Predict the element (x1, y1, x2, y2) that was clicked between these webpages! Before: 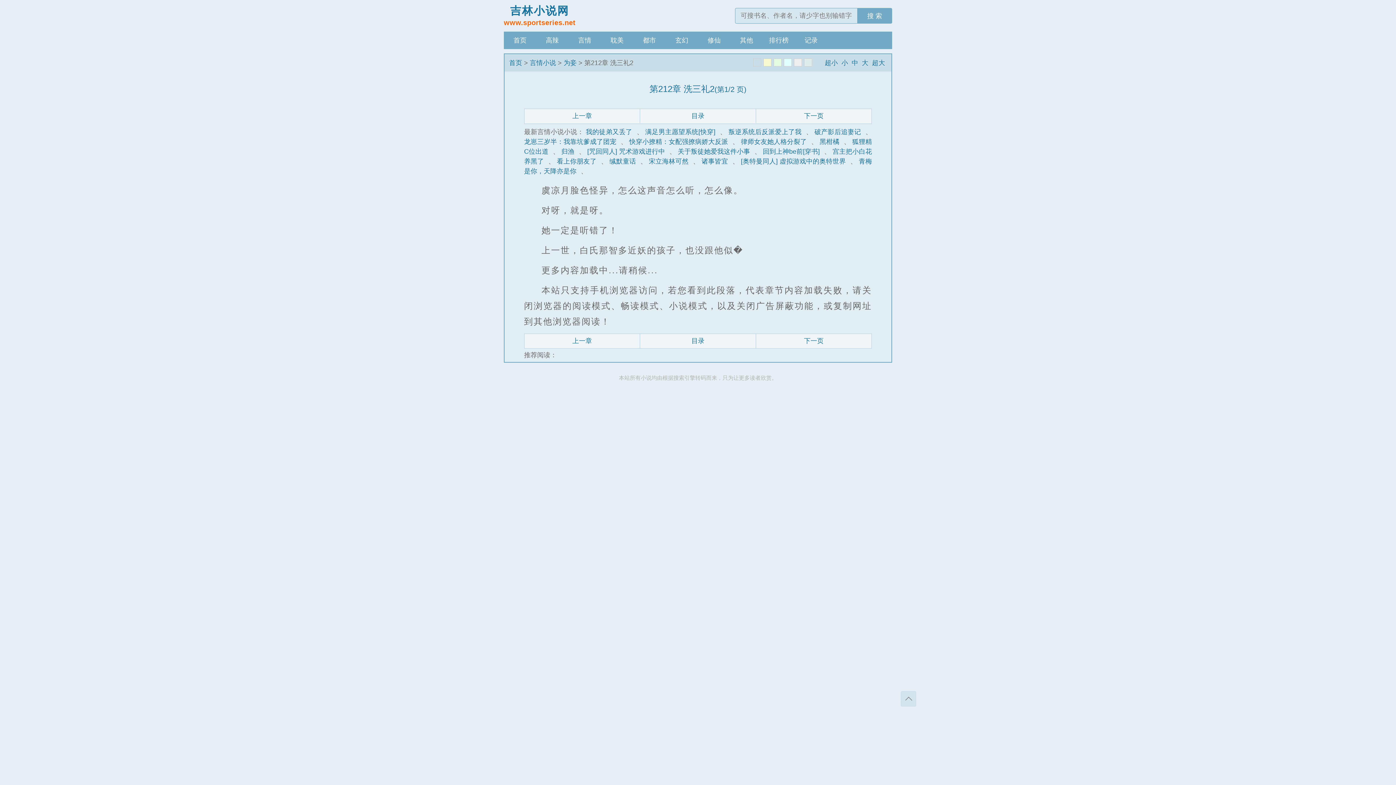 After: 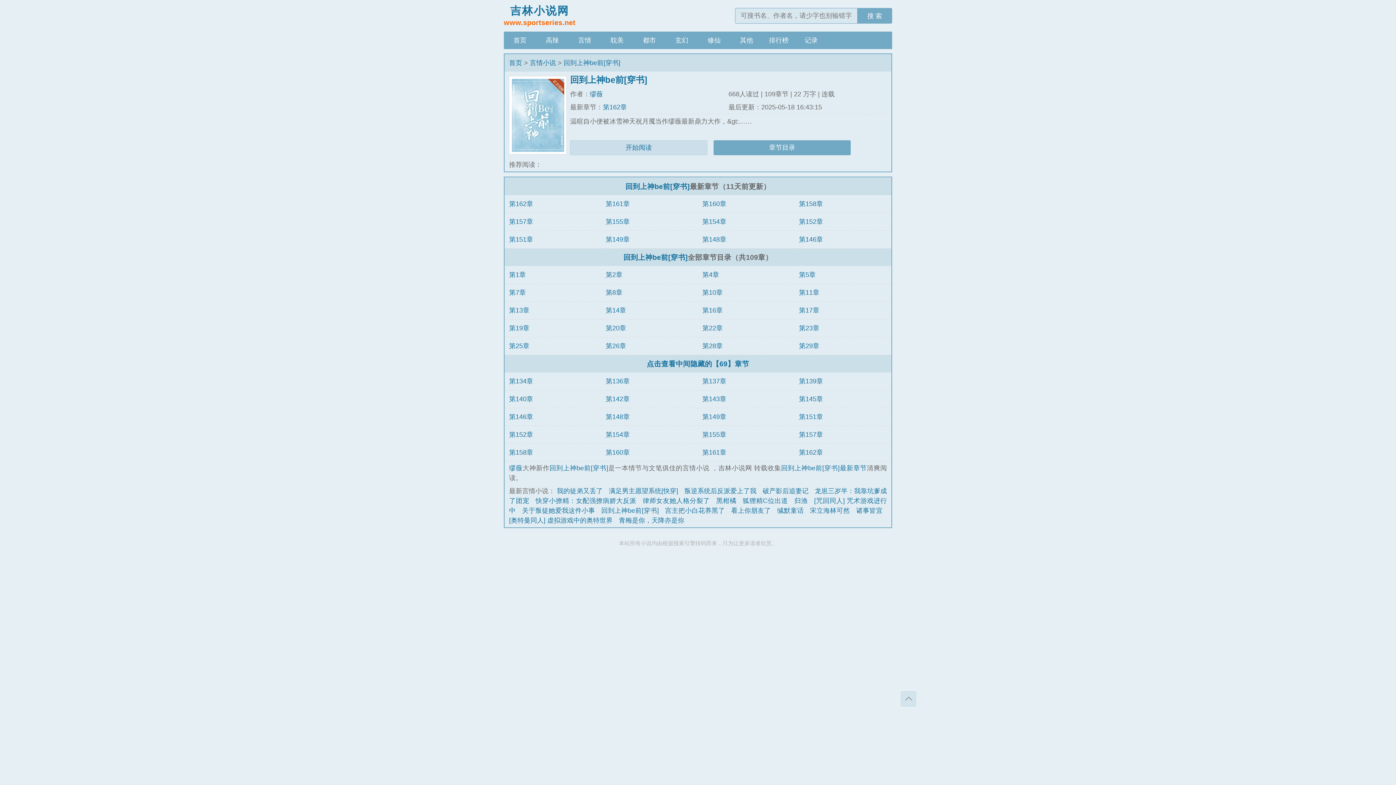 Action: label: 回到上神be前[穿书] bbox: (763, 148, 819, 155)